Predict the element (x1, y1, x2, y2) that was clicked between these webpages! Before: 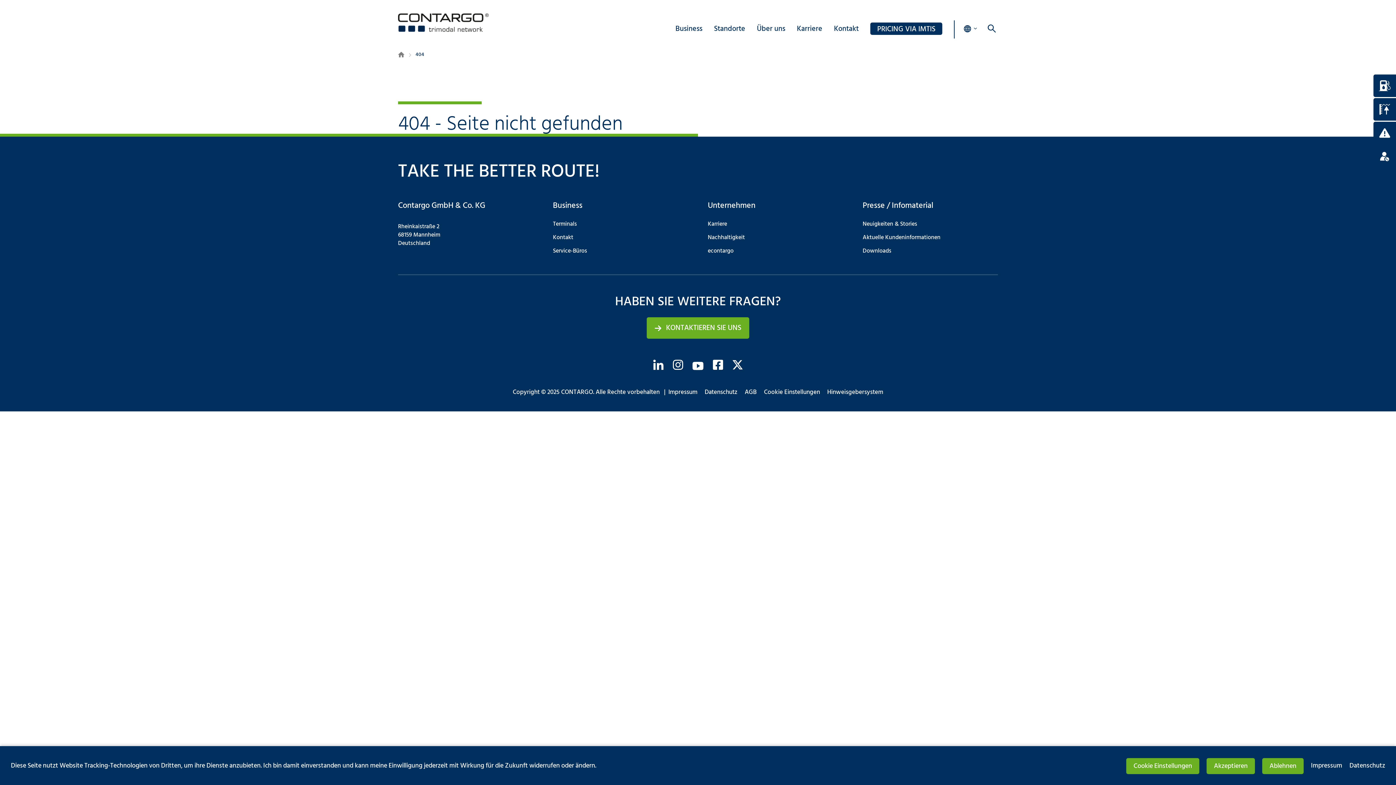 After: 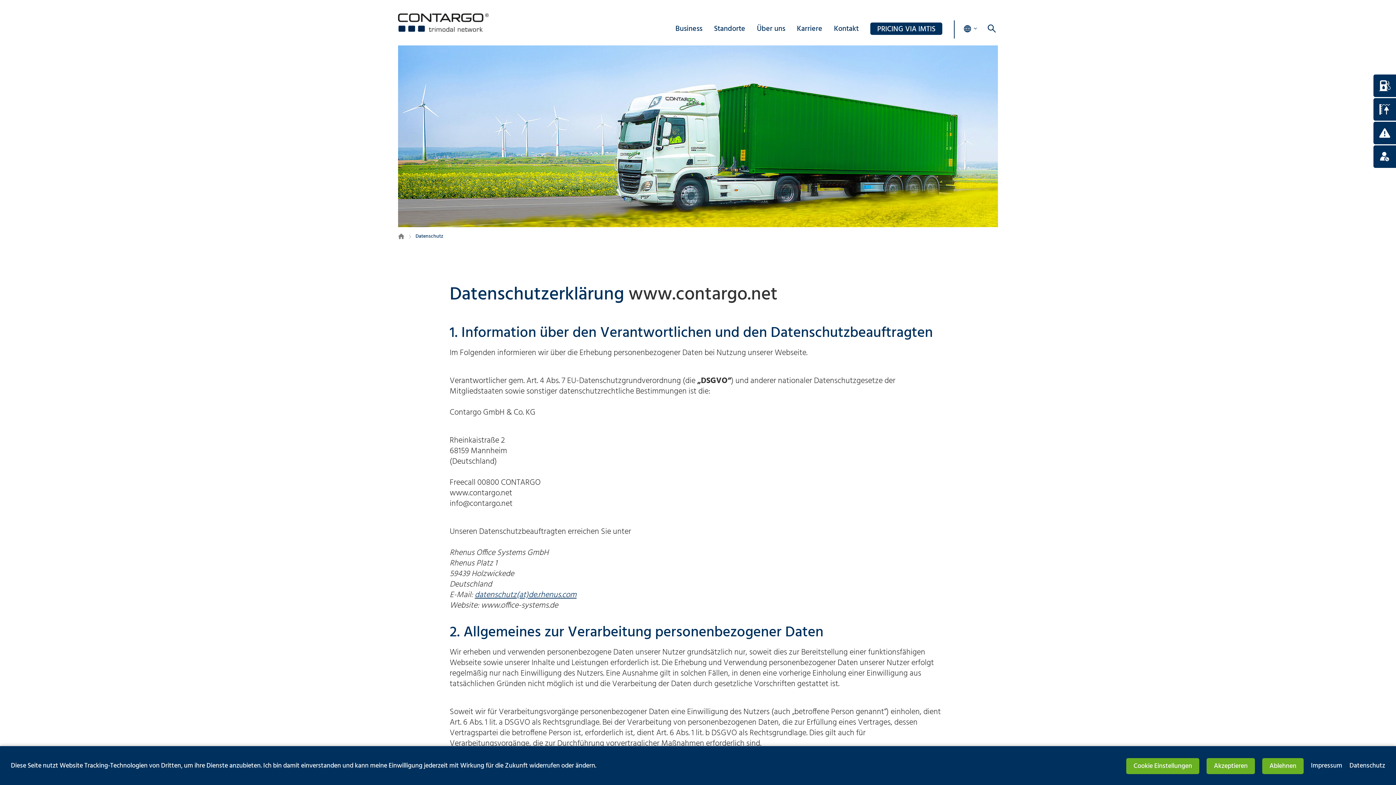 Action: label: Datenschutz bbox: (1349, 761, 1385, 771)